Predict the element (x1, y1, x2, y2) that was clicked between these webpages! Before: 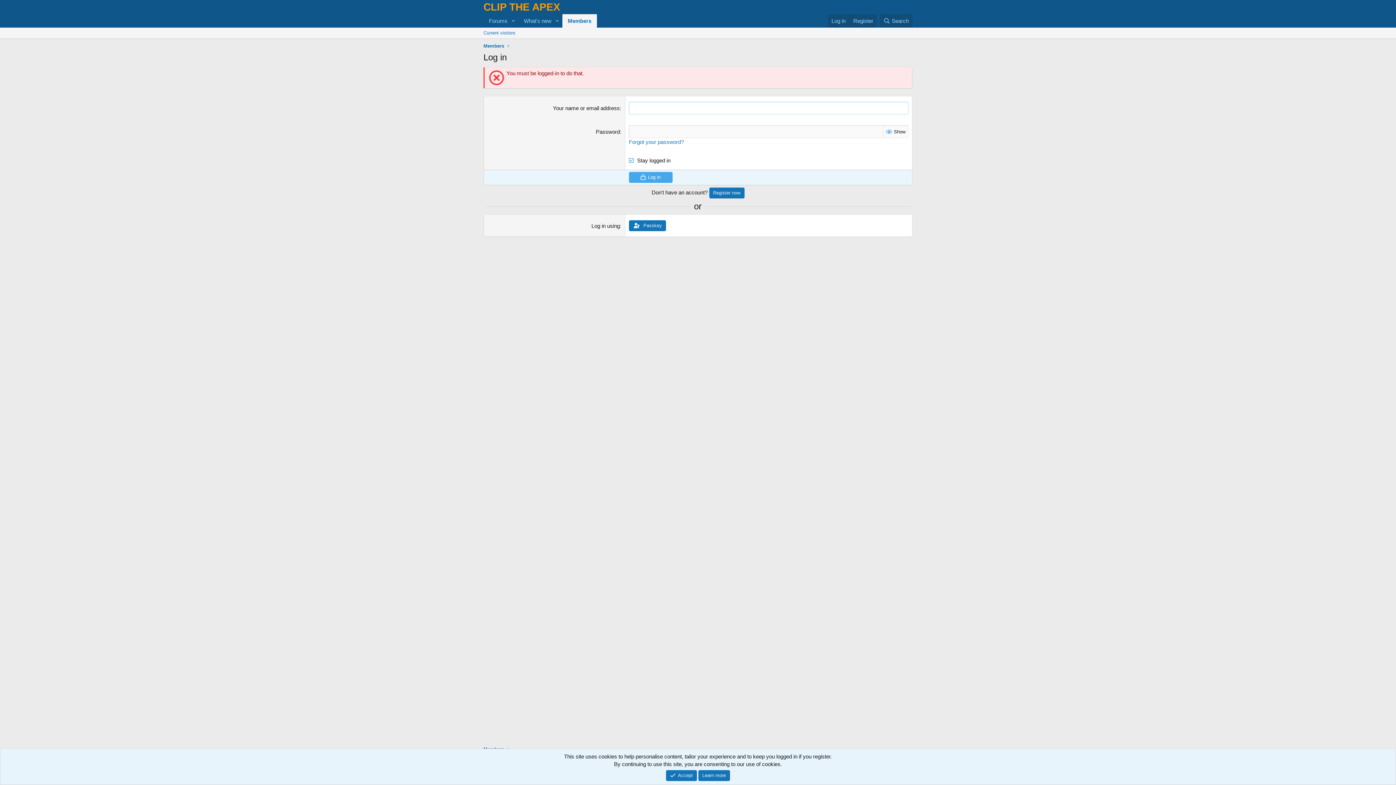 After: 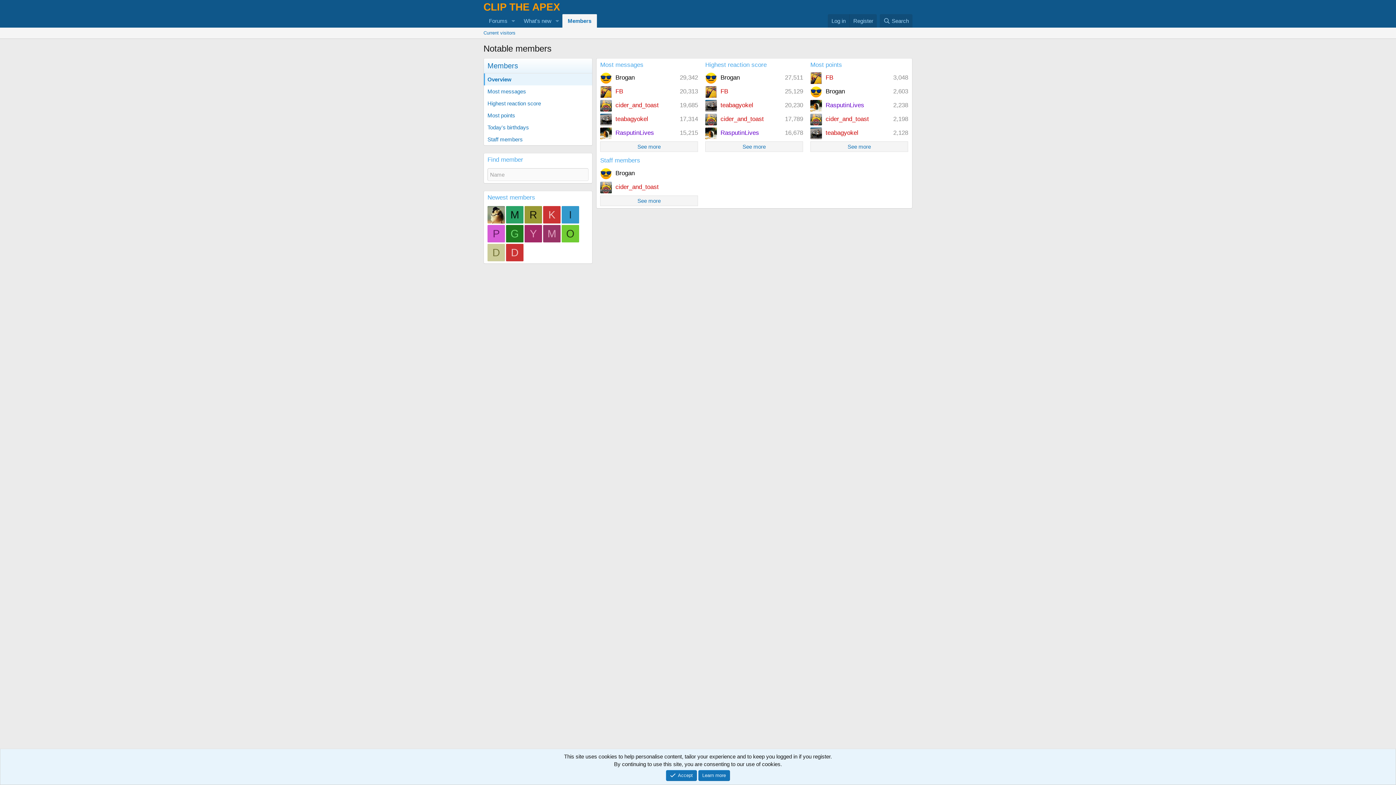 Action: label: Members bbox: (481, 41, 506, 50)